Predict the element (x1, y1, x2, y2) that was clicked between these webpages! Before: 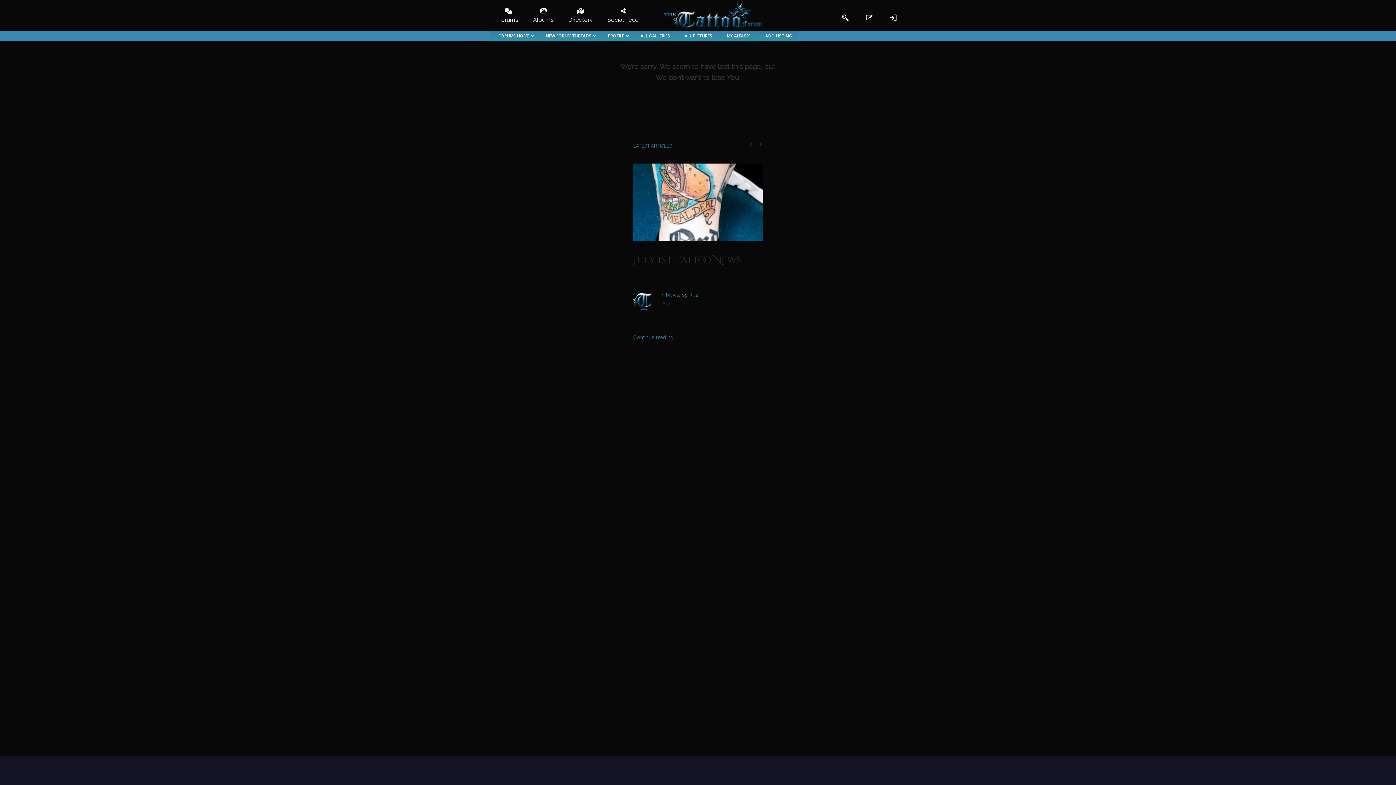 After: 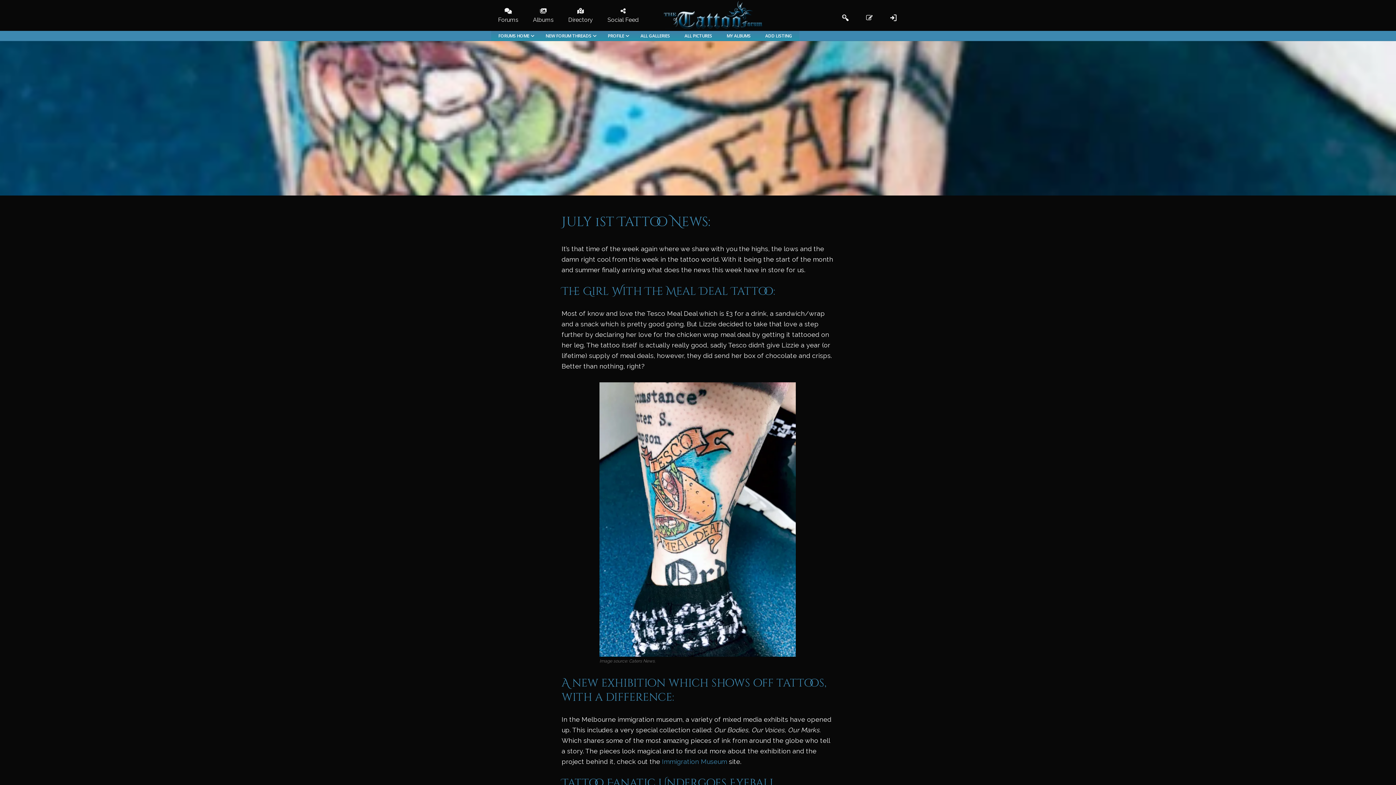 Action: label: Jul 3 bbox: (660, 300, 669, 305)